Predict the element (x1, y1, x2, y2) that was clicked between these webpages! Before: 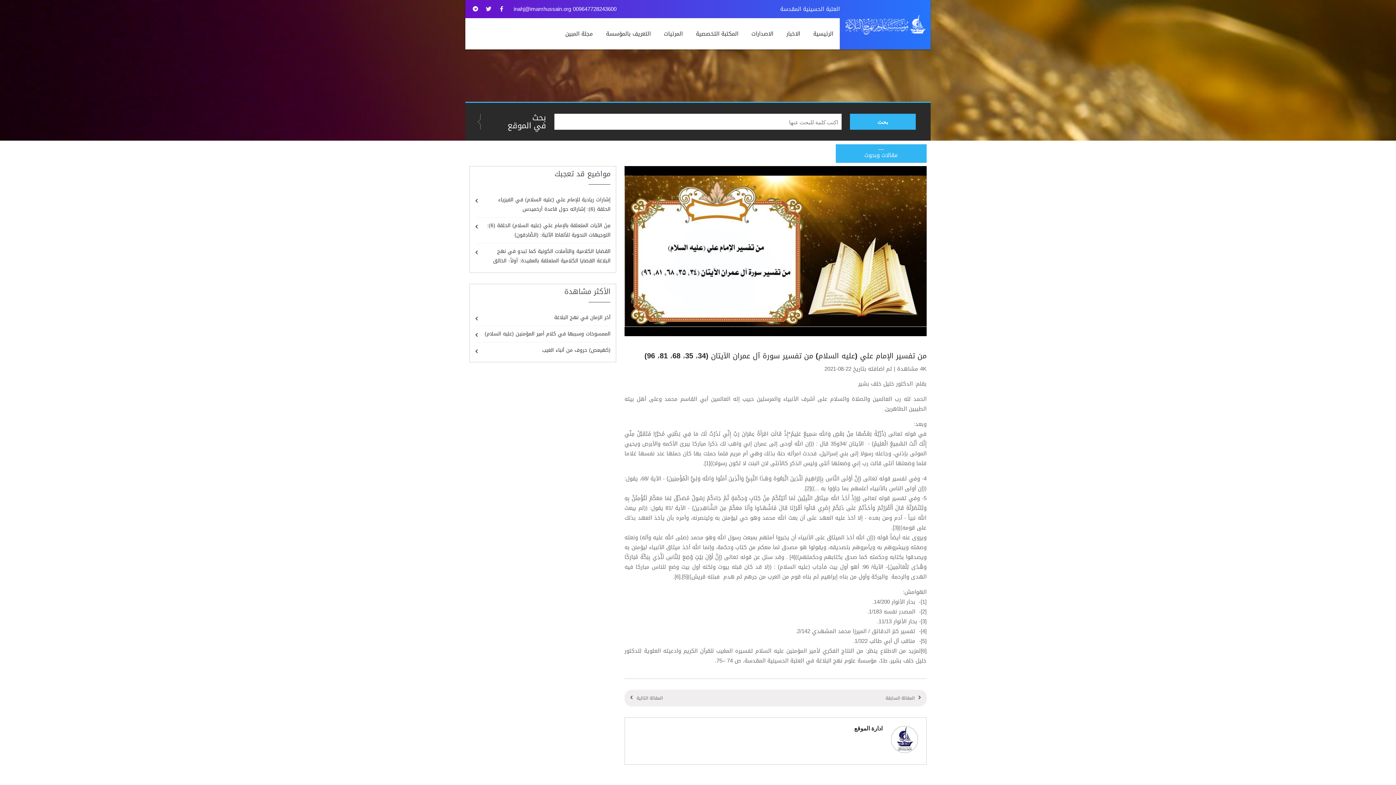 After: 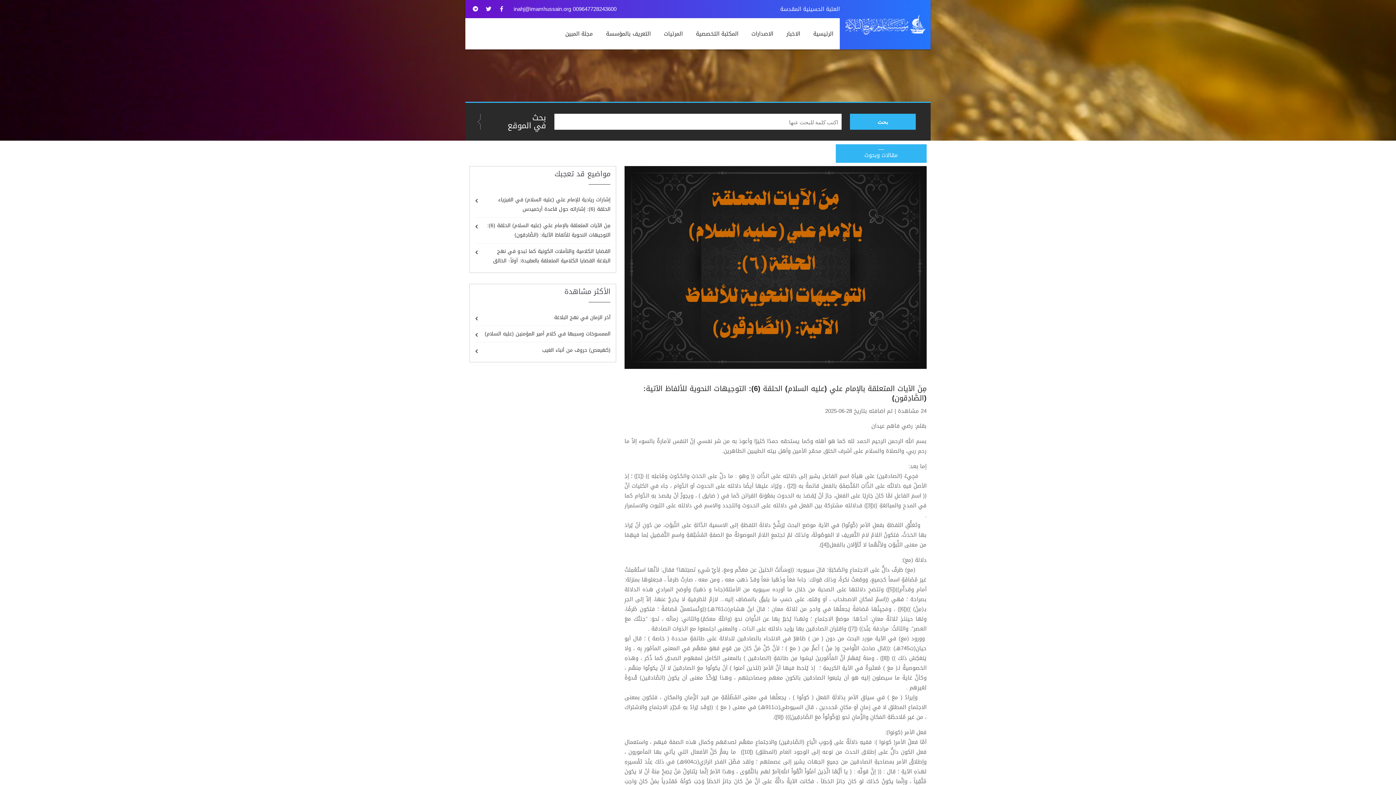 Action: bbox: (475, 217, 610, 243) label: مِنَ الآيات المتعلقة بالإمام علي (عليه السلام) الحلقة (6): التوجيهات النحوية للألفاظ الآتية: (الصَّادِقون)